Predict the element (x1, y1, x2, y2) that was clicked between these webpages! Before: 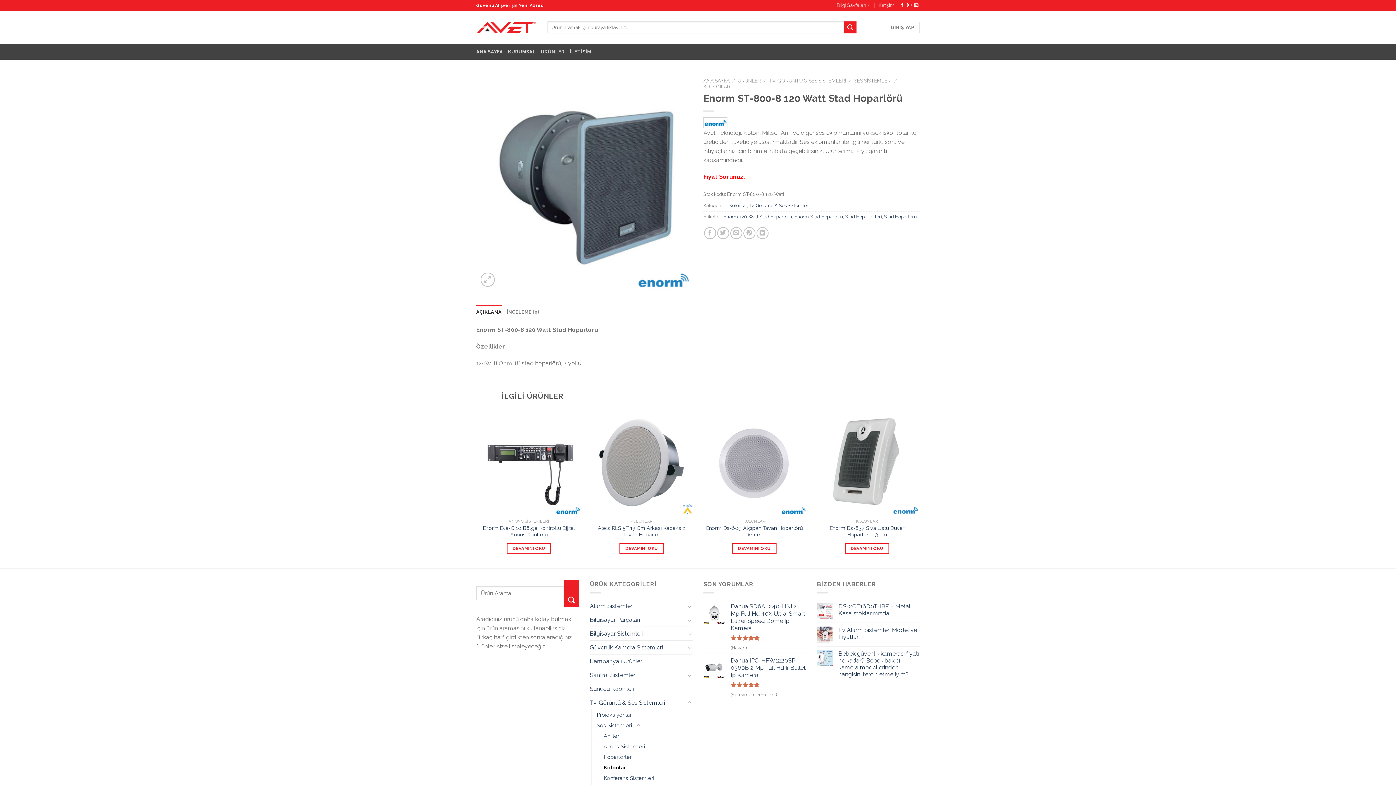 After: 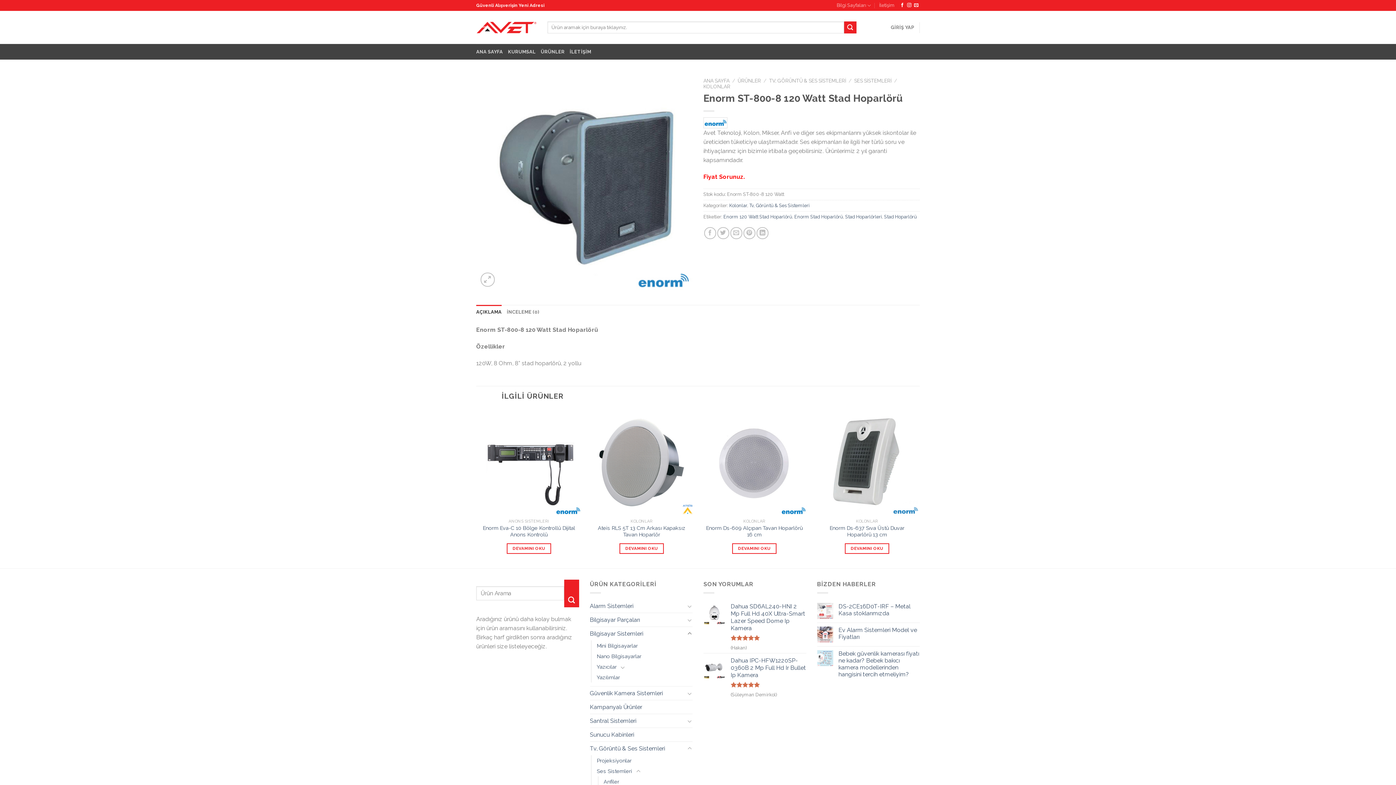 Action: bbox: (687, 629, 692, 638)